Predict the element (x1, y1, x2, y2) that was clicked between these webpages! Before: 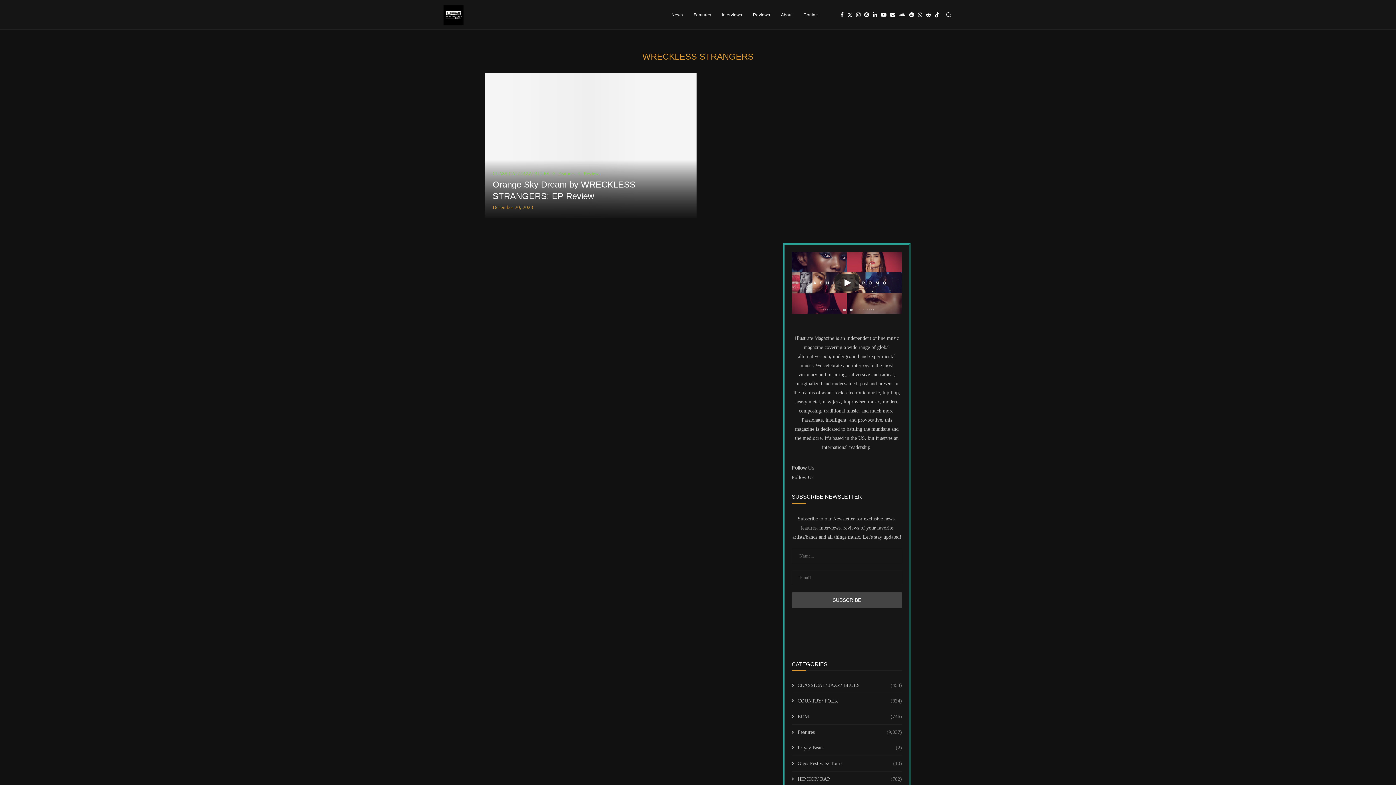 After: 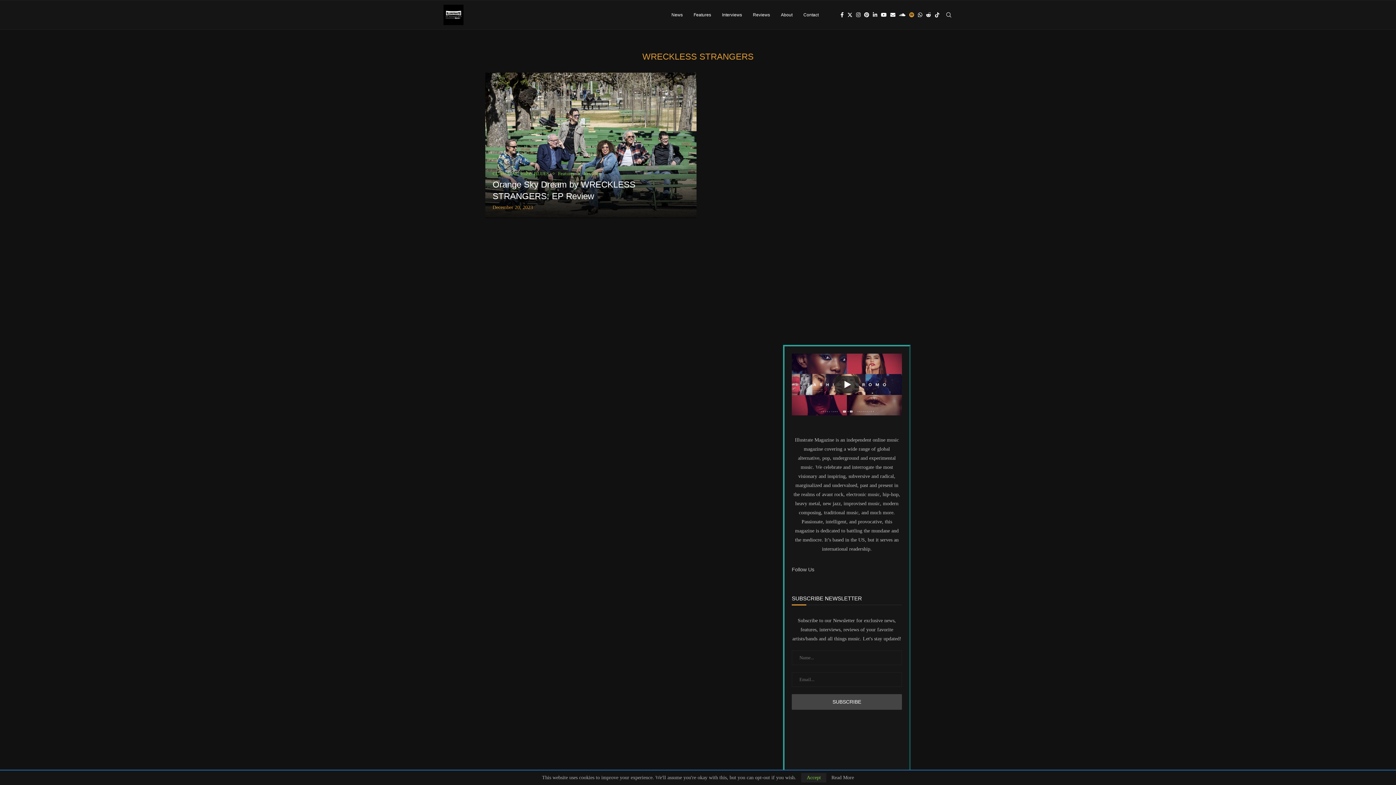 Action: label: Spotify bbox: (909, 0, 914, 29)